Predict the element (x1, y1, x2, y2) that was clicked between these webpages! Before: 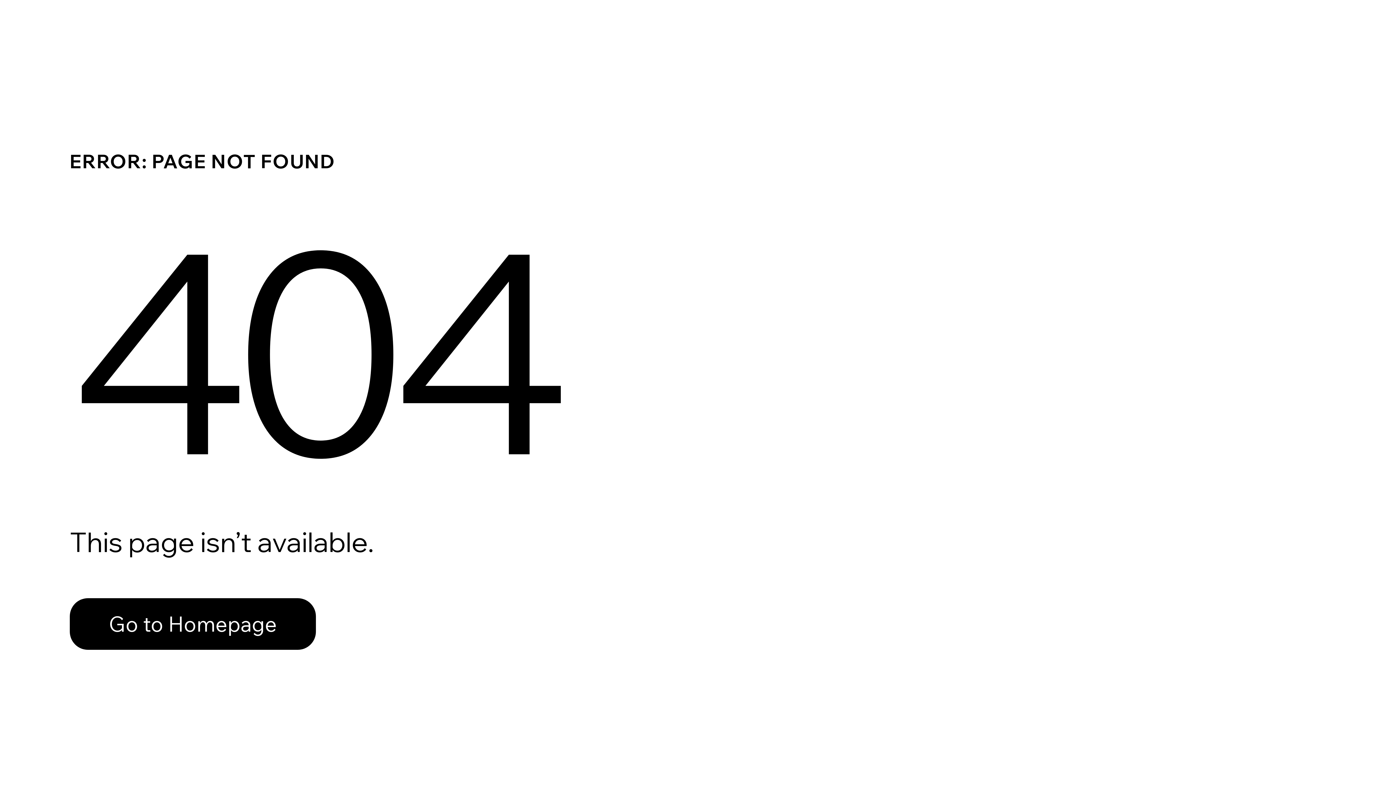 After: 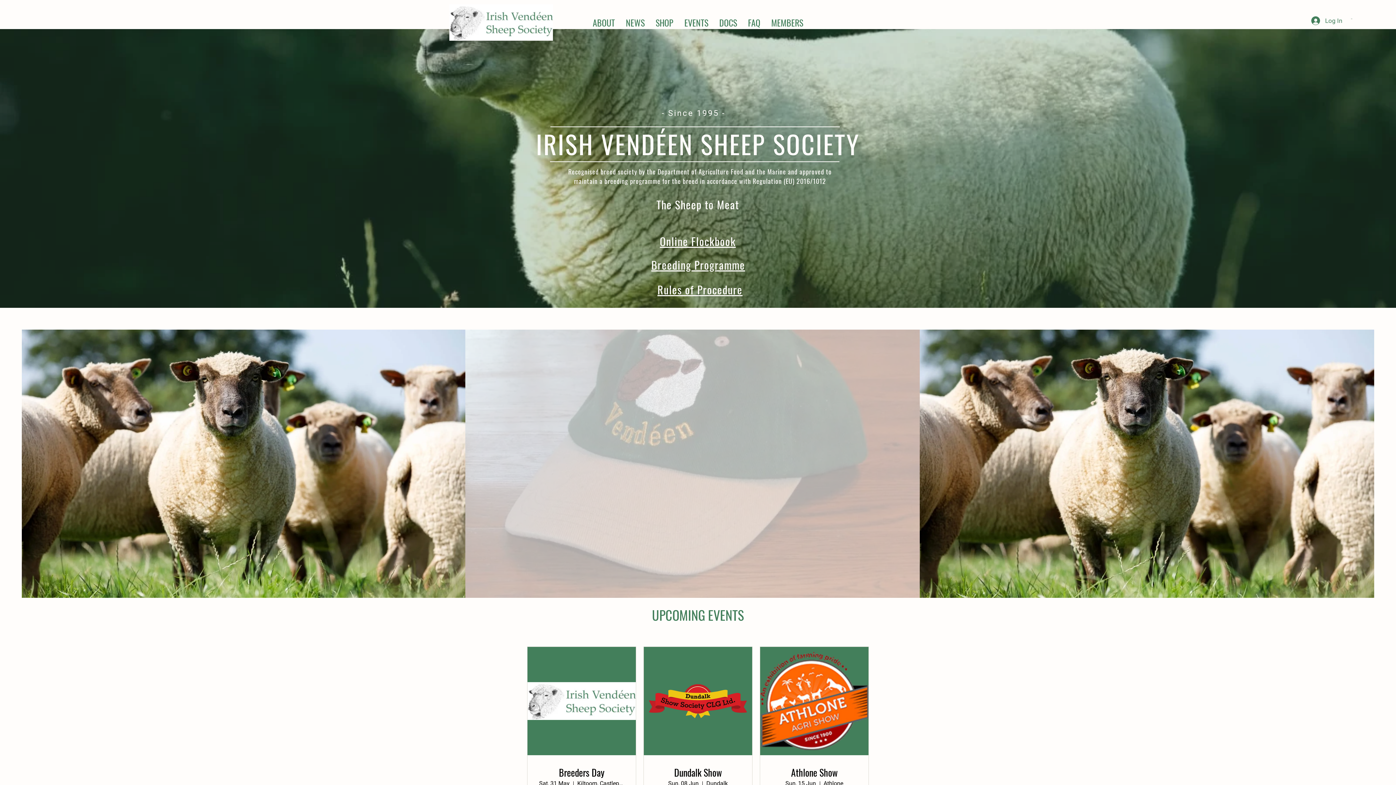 Action: bbox: (69, 598, 316, 650) label: Go to Homepage